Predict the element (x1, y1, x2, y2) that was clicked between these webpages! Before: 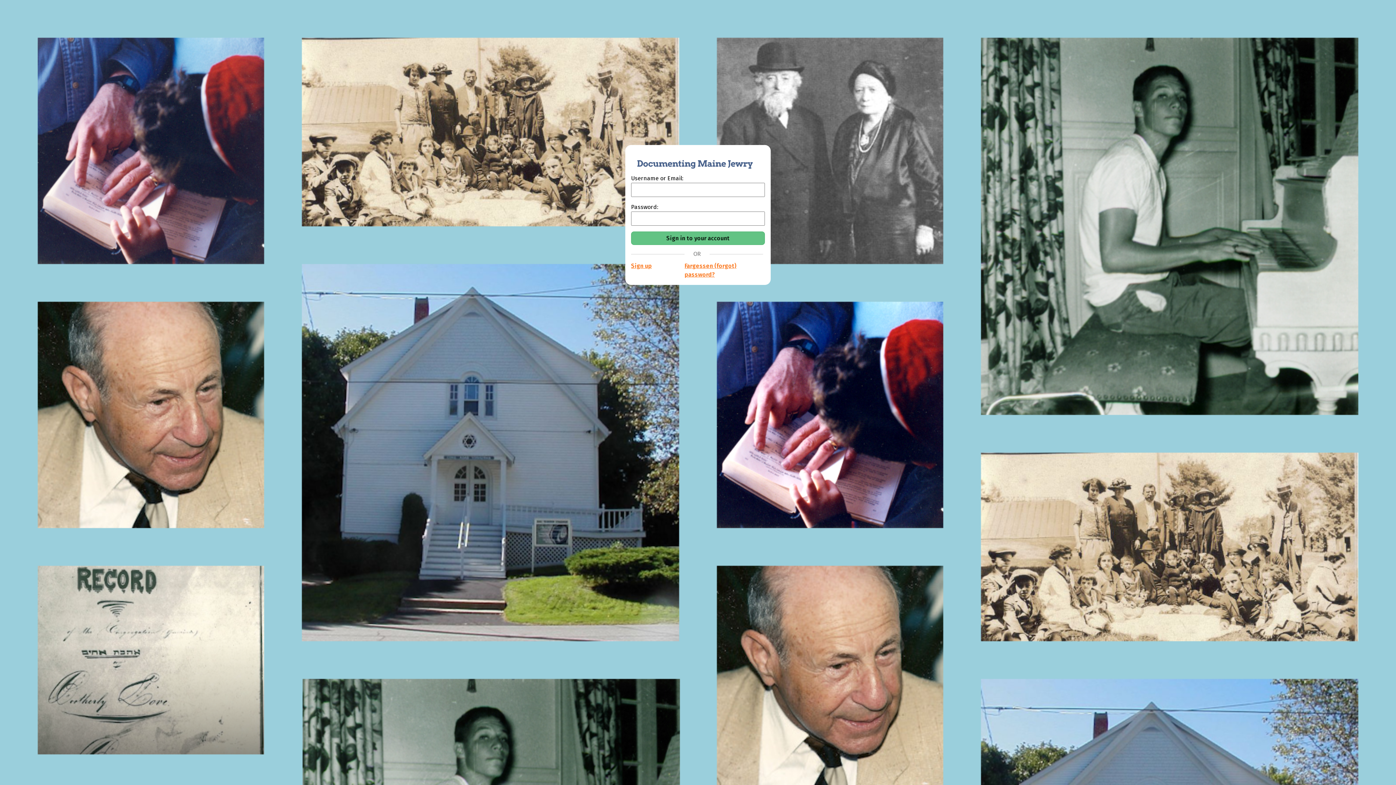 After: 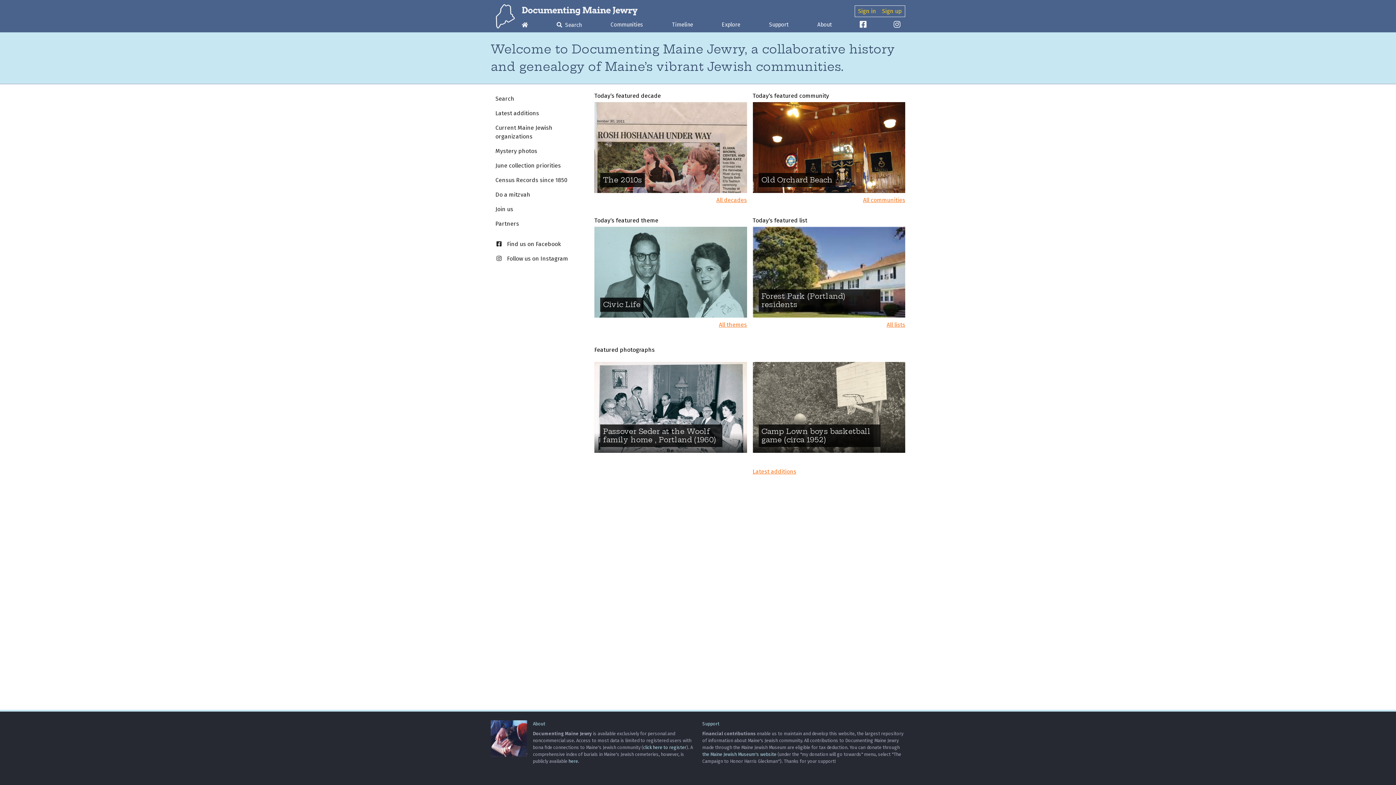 Action: label: Documenting Maine Jewry bbox: (631, 150, 751, 168)